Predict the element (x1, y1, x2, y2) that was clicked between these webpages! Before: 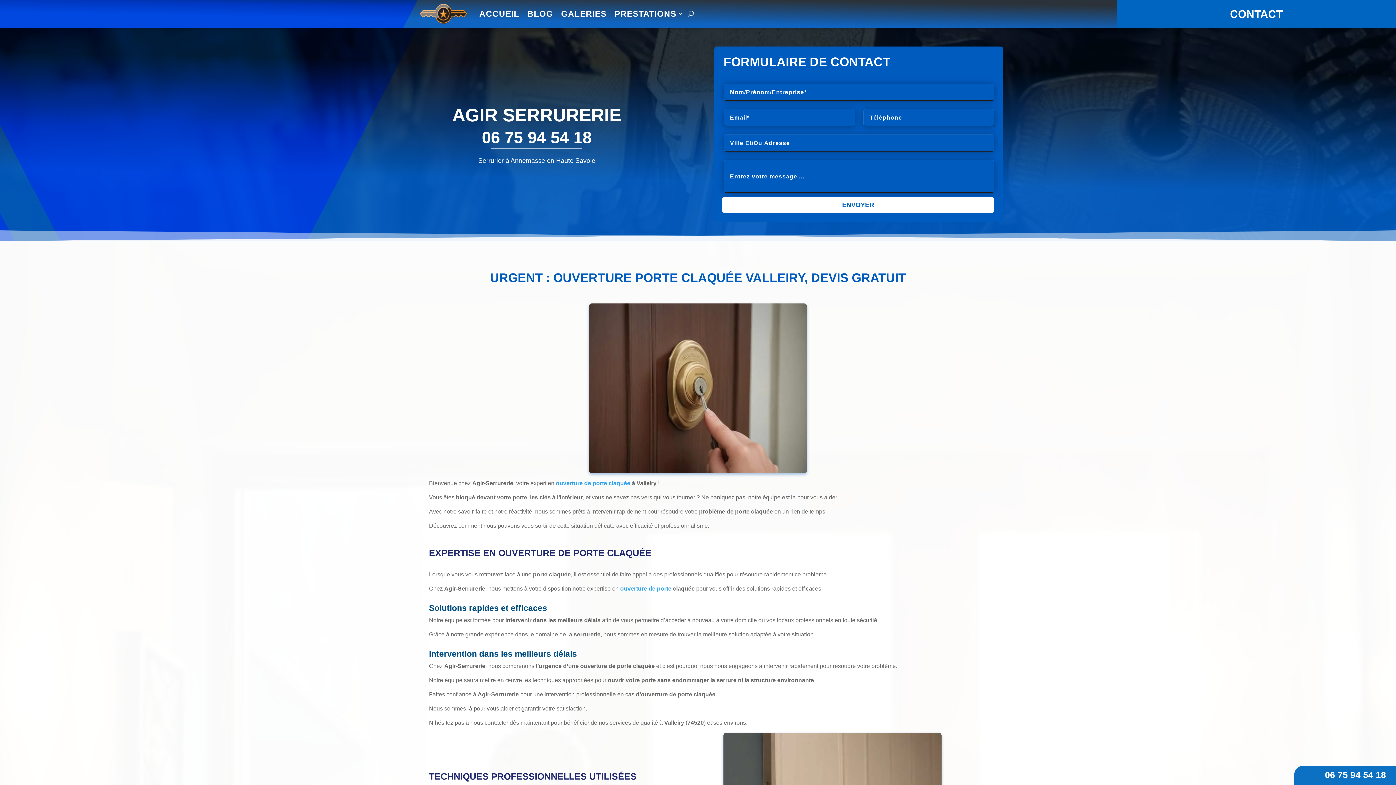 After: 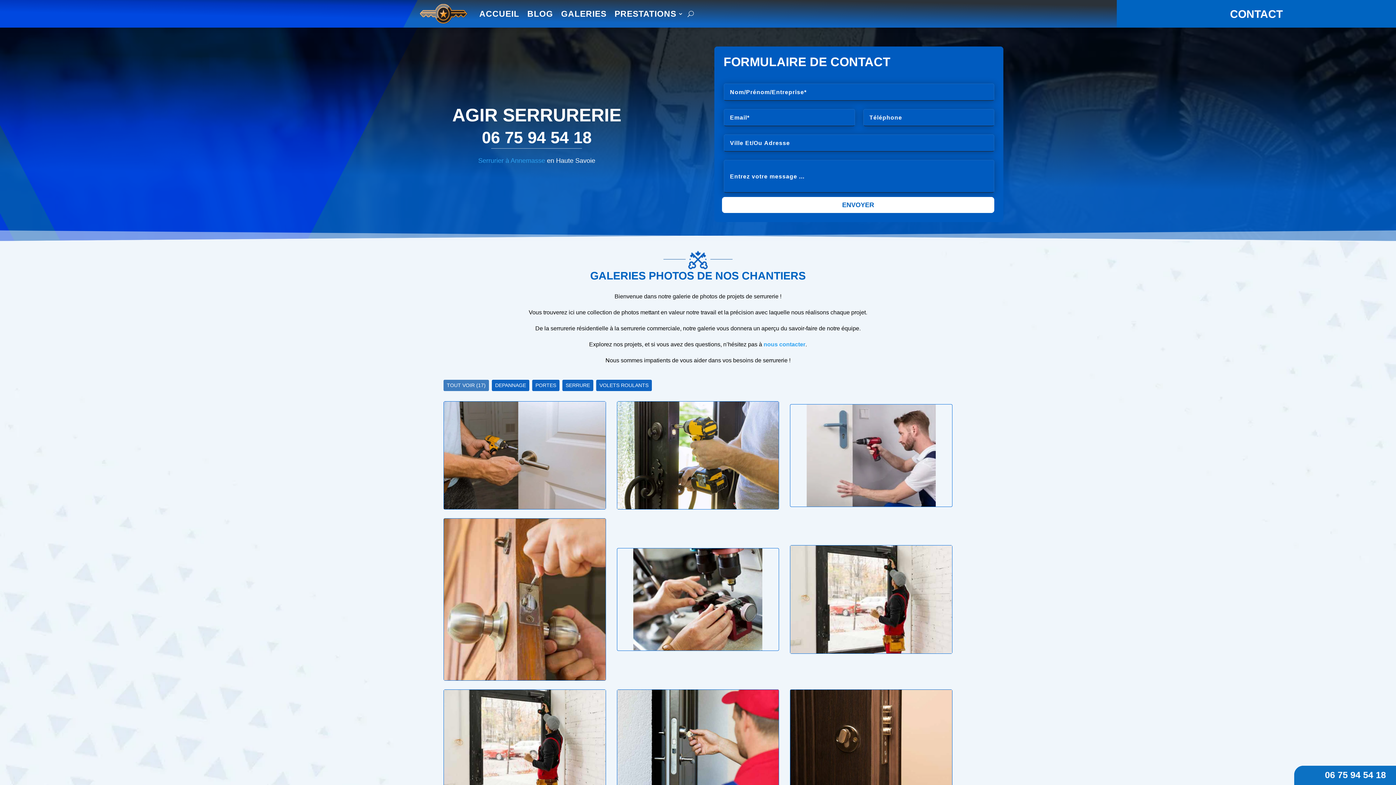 Action: bbox: (561, 0, 606, 27) label: GALERIES